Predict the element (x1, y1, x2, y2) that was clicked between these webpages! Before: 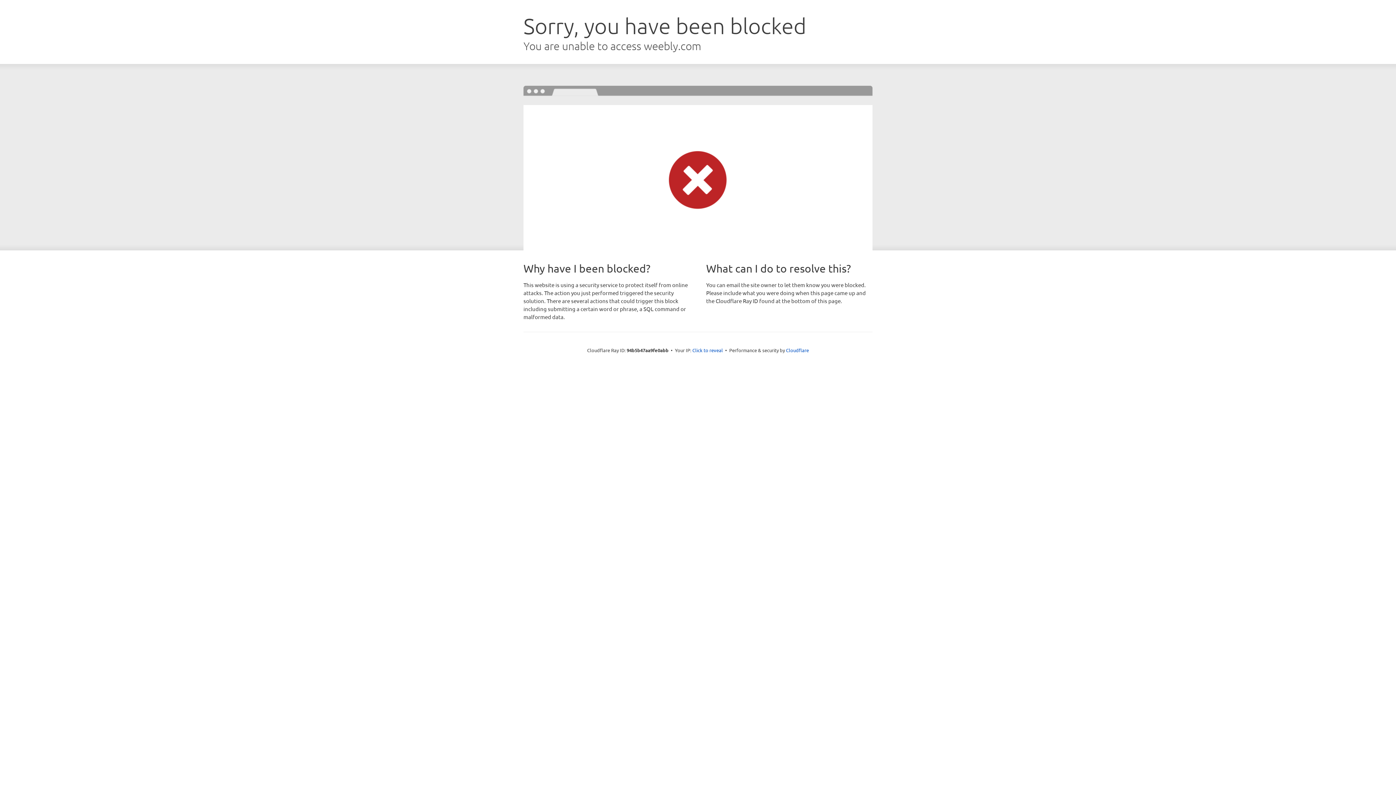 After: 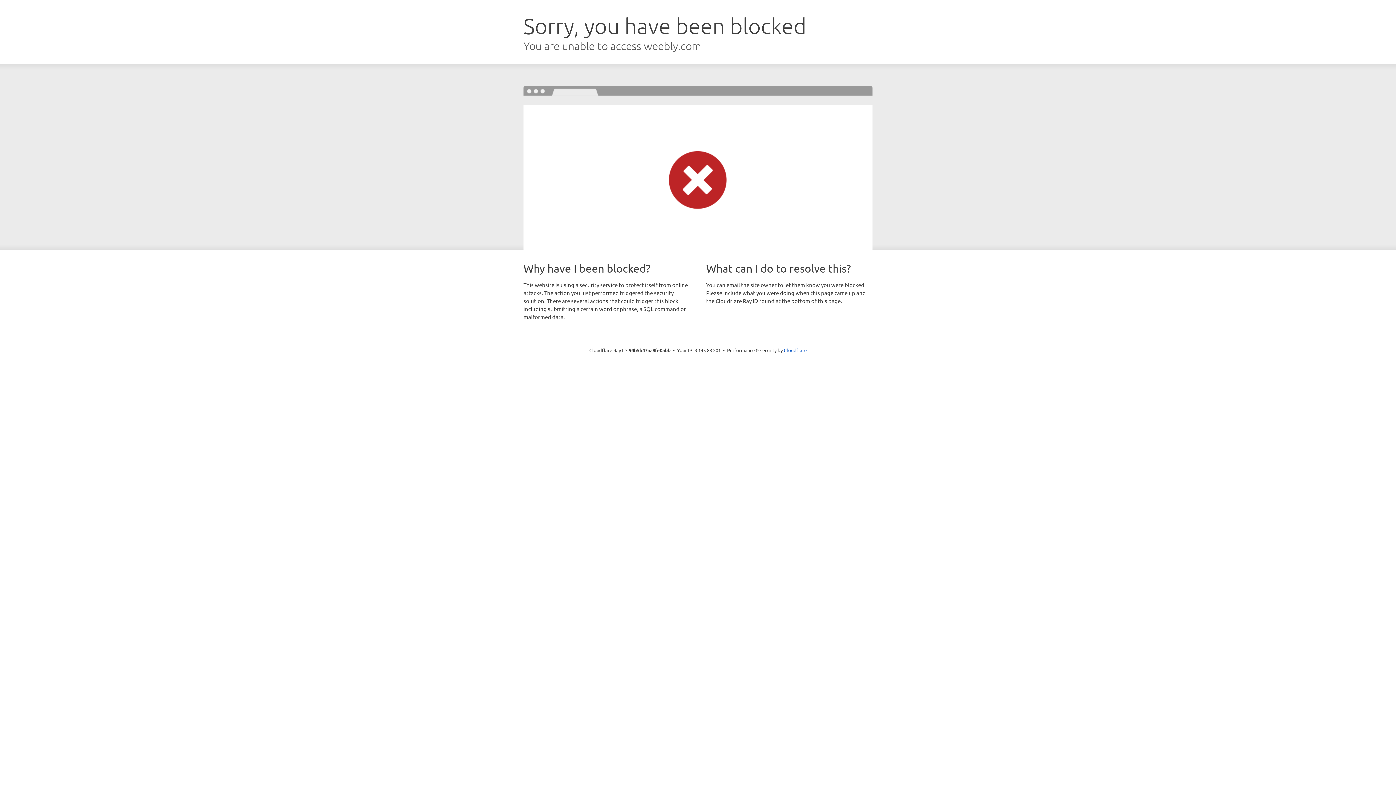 Action: bbox: (692, 346, 723, 353) label: Click to reveal